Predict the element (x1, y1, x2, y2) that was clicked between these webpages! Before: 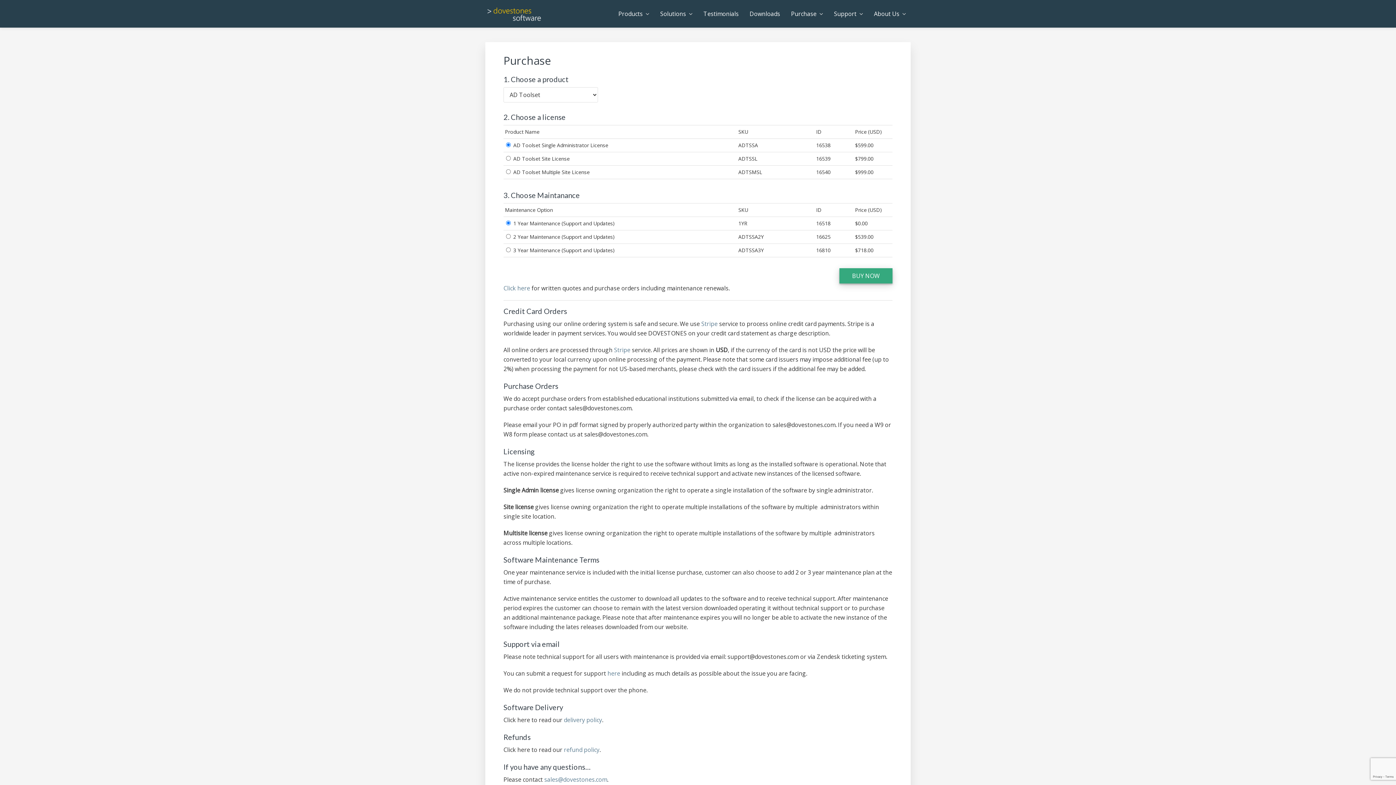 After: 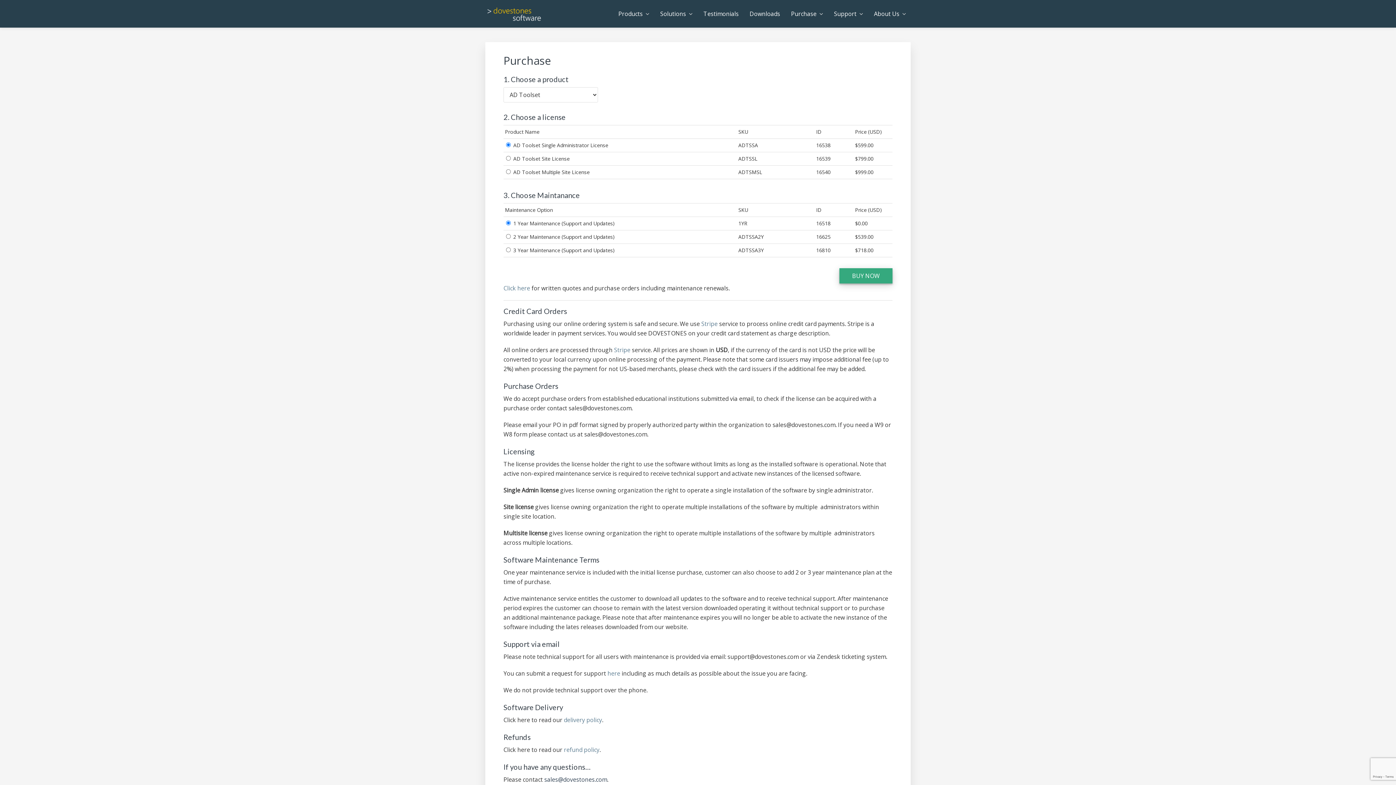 Action: label: sales@dovestones.com bbox: (544, 776, 607, 784)